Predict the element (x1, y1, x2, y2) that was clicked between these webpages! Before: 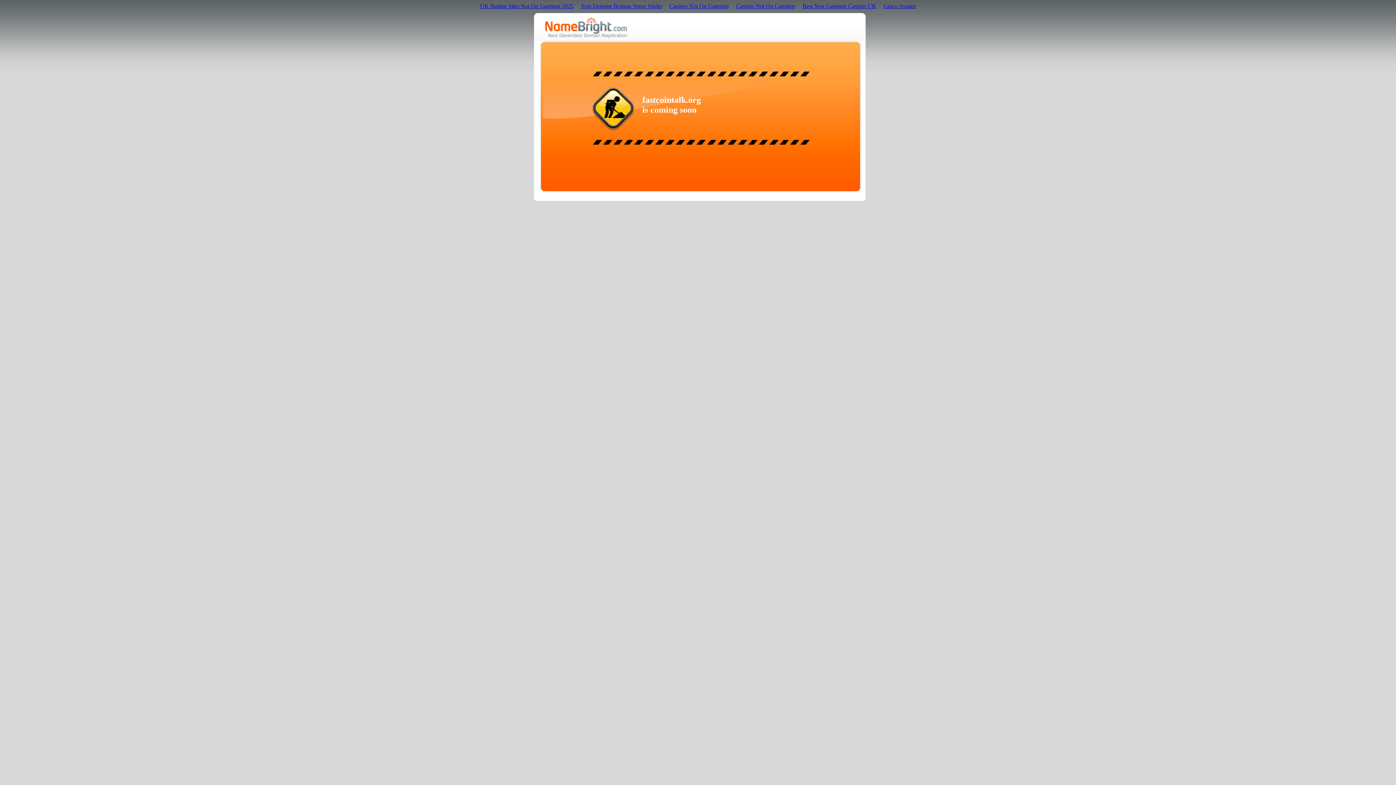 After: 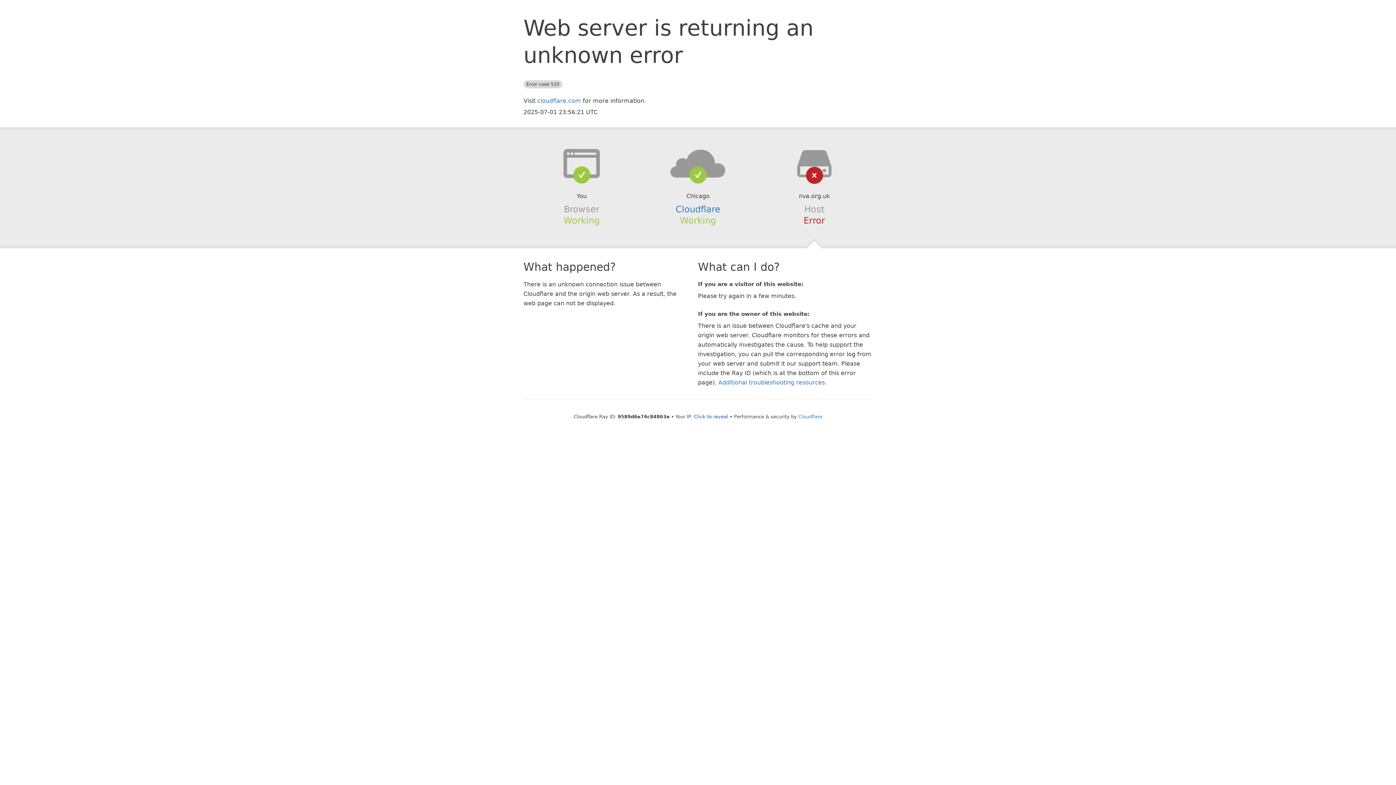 Action: bbox: (799, 1, 880, 10) label: Best Non Gamstop Casinos UK